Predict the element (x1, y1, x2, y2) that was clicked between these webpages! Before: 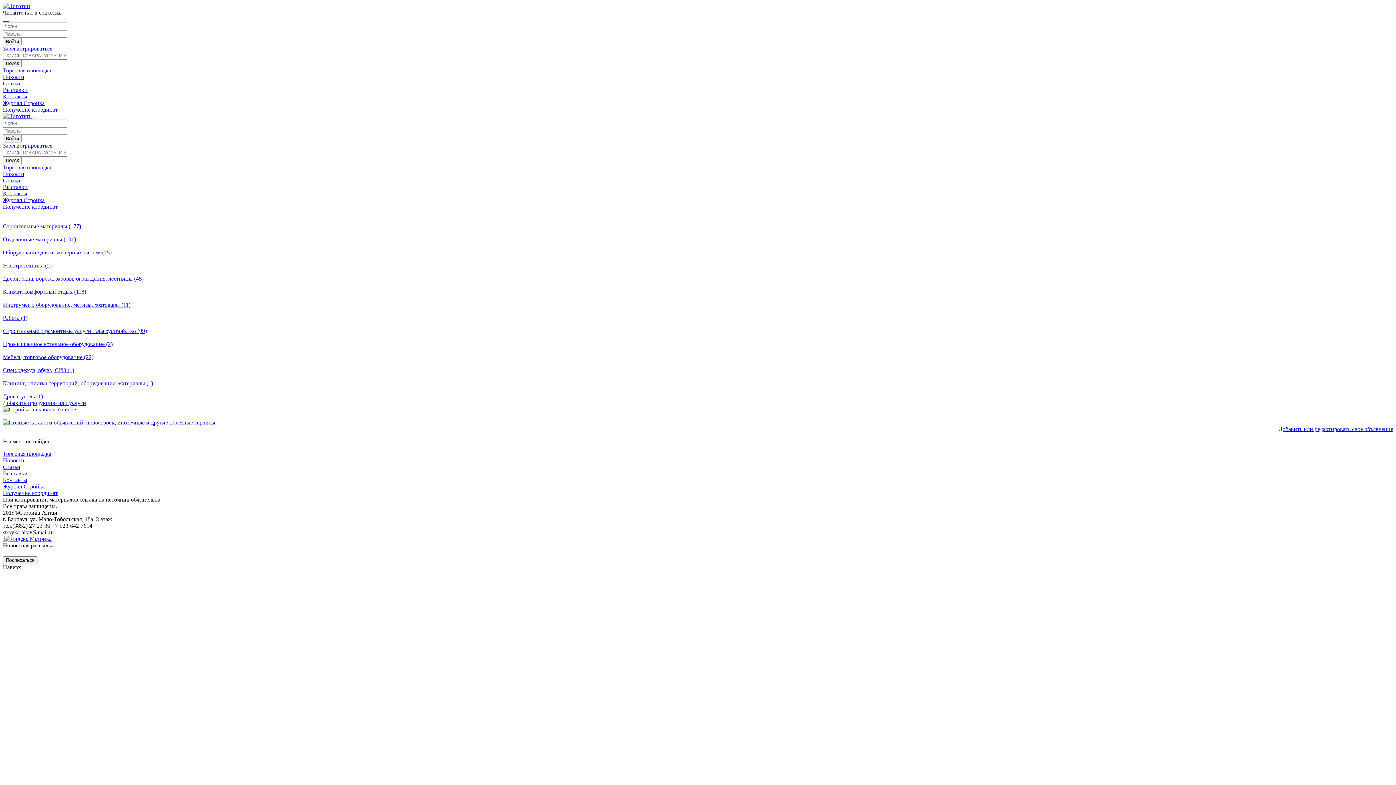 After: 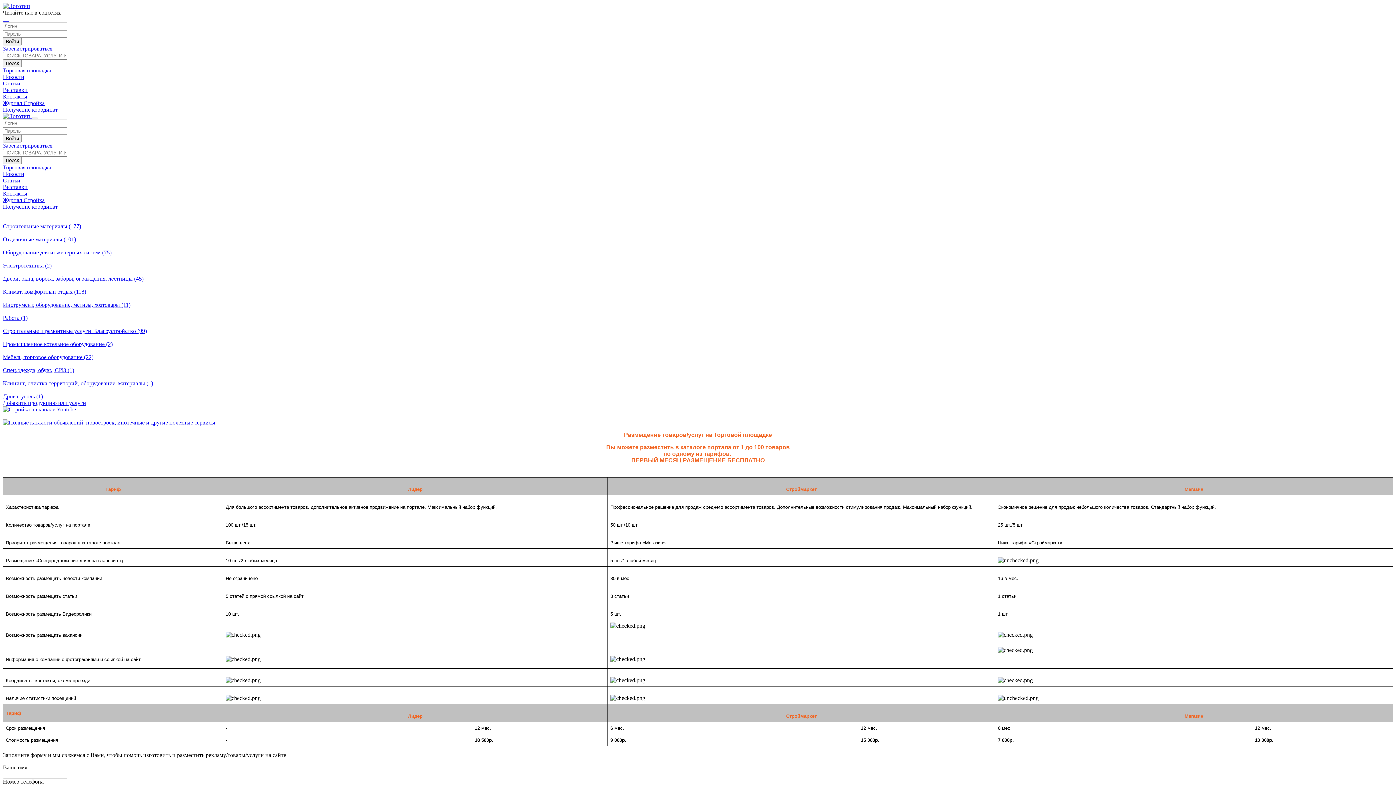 Action: label: Добавить продукцию или услуги bbox: (2, 400, 86, 406)